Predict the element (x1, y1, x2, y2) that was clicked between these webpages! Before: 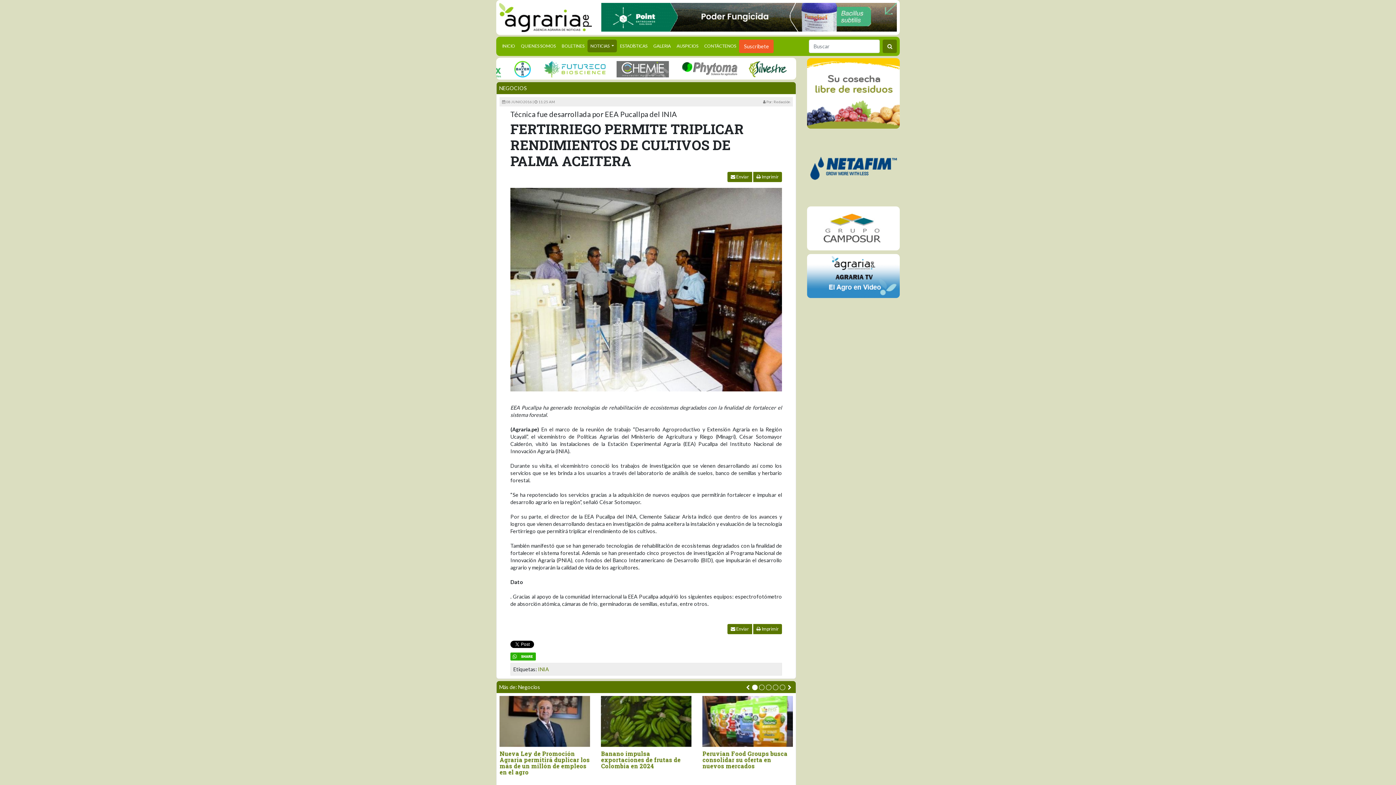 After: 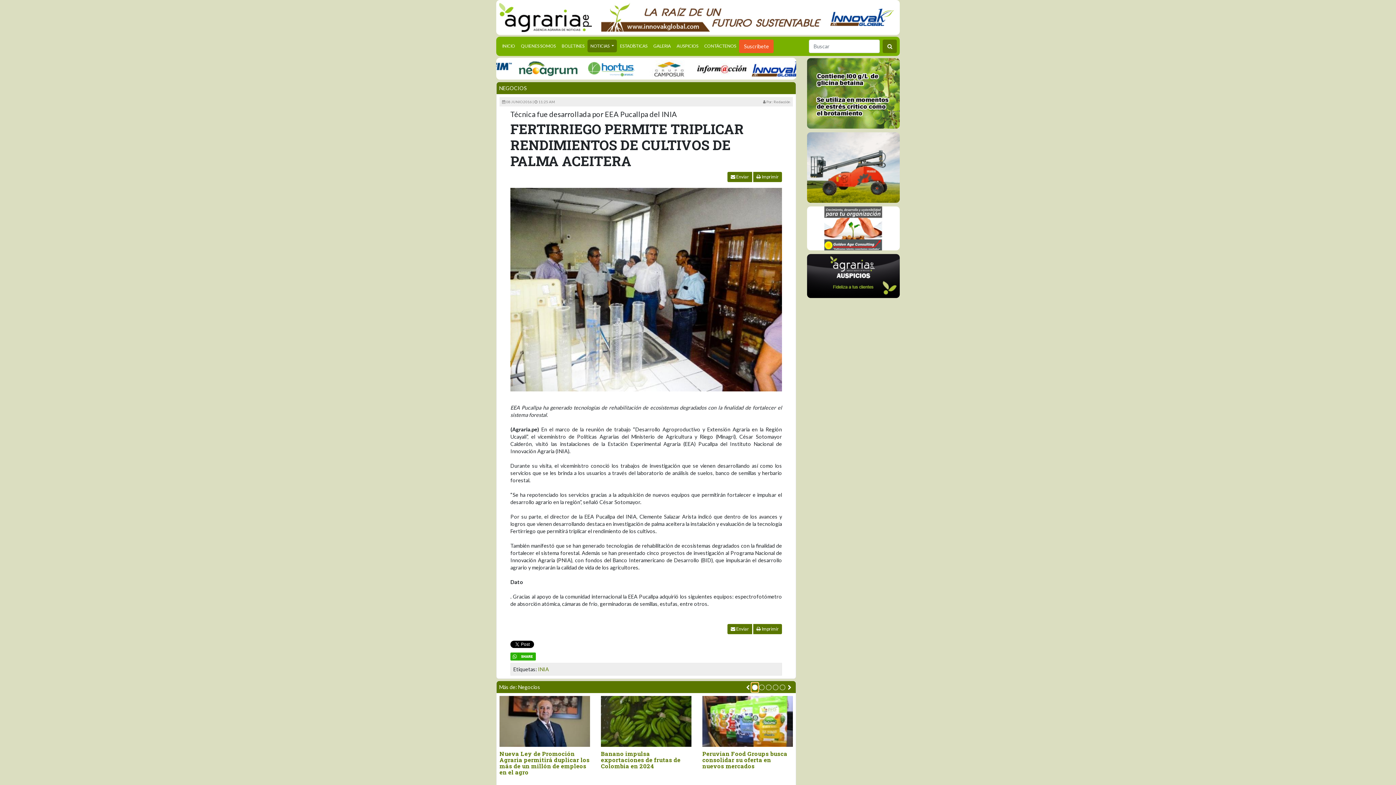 Action: bbox: (751, 683, 758, 692)